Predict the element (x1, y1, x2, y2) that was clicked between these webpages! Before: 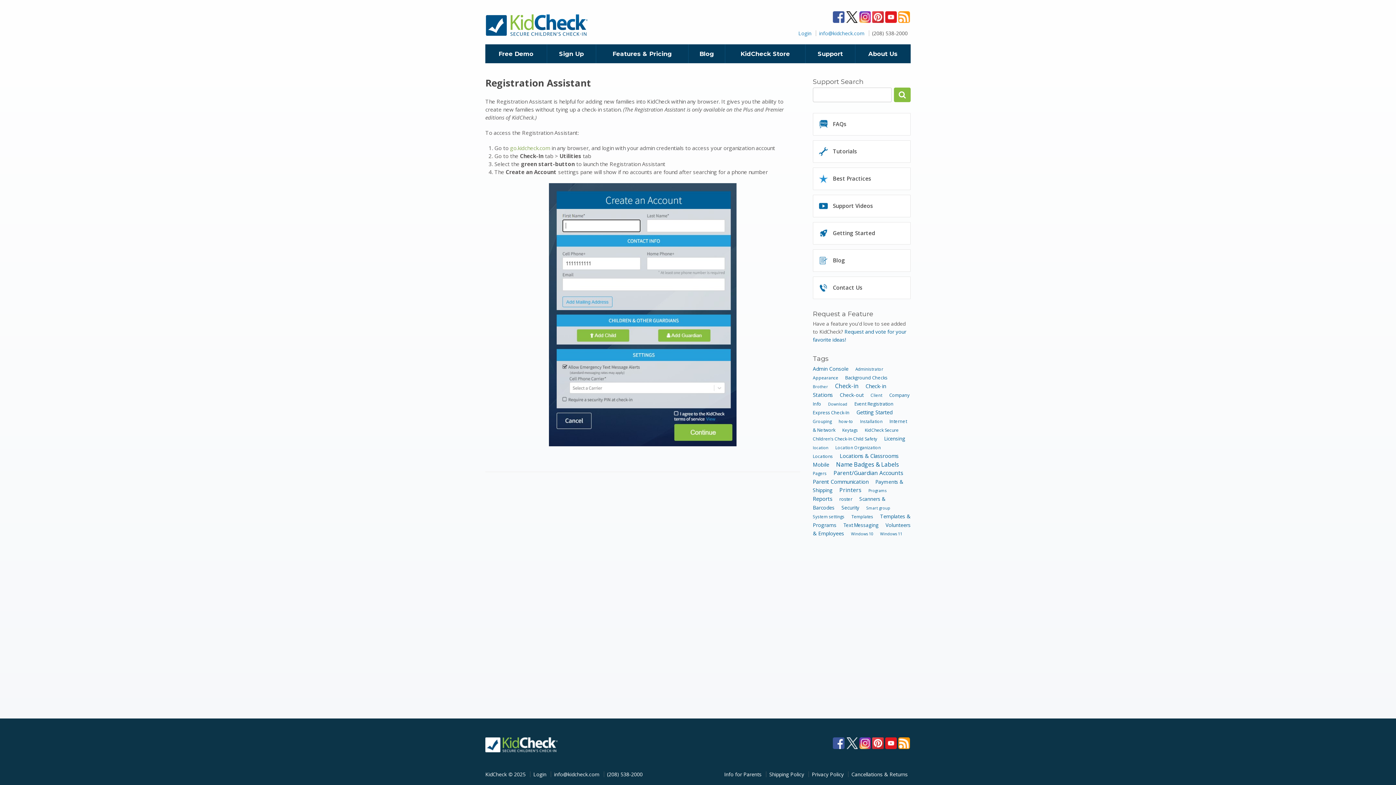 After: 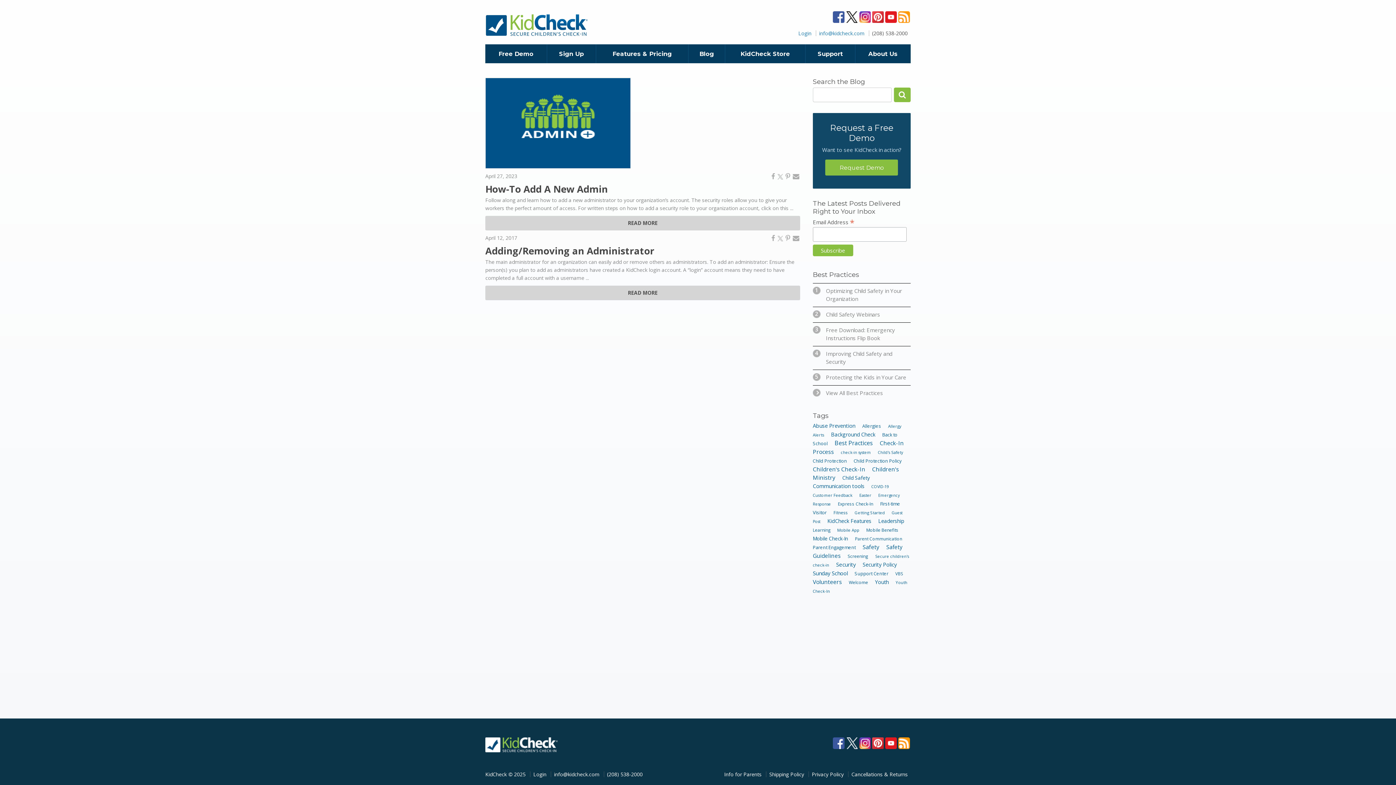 Action: label: Administrator (2 items) bbox: (855, 366, 883, 372)